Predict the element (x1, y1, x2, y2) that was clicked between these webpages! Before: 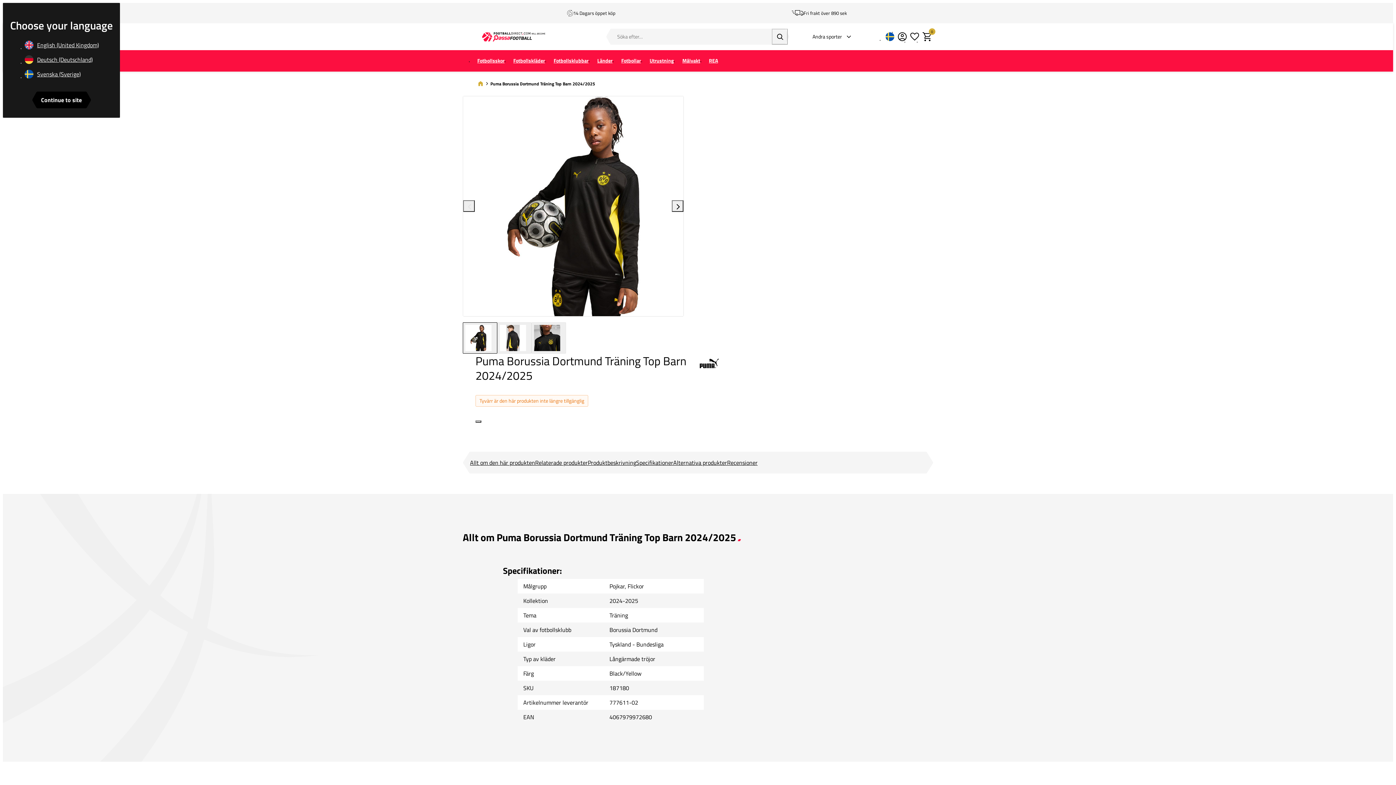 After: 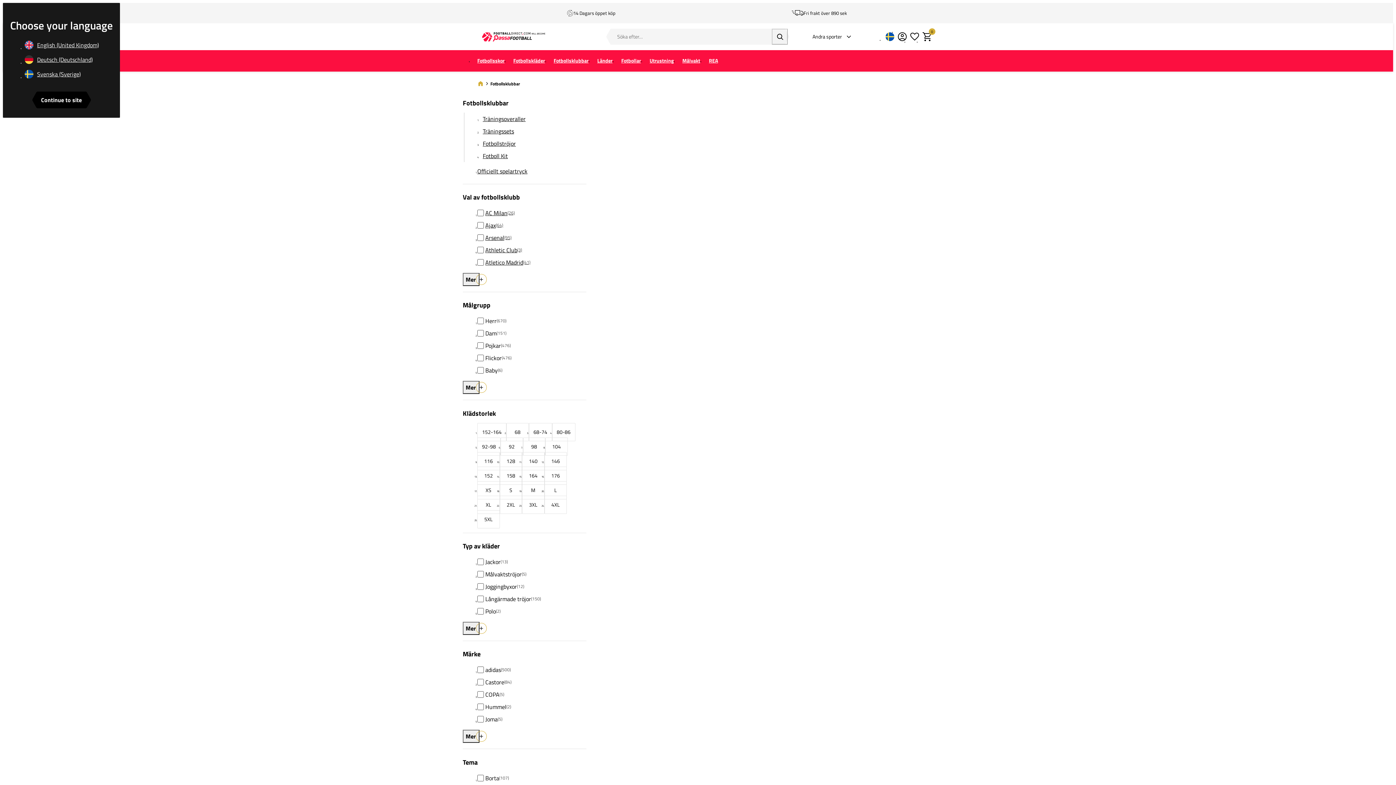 Action: bbox: (549, 52, 593, 69) label: Fotbollsklubbar